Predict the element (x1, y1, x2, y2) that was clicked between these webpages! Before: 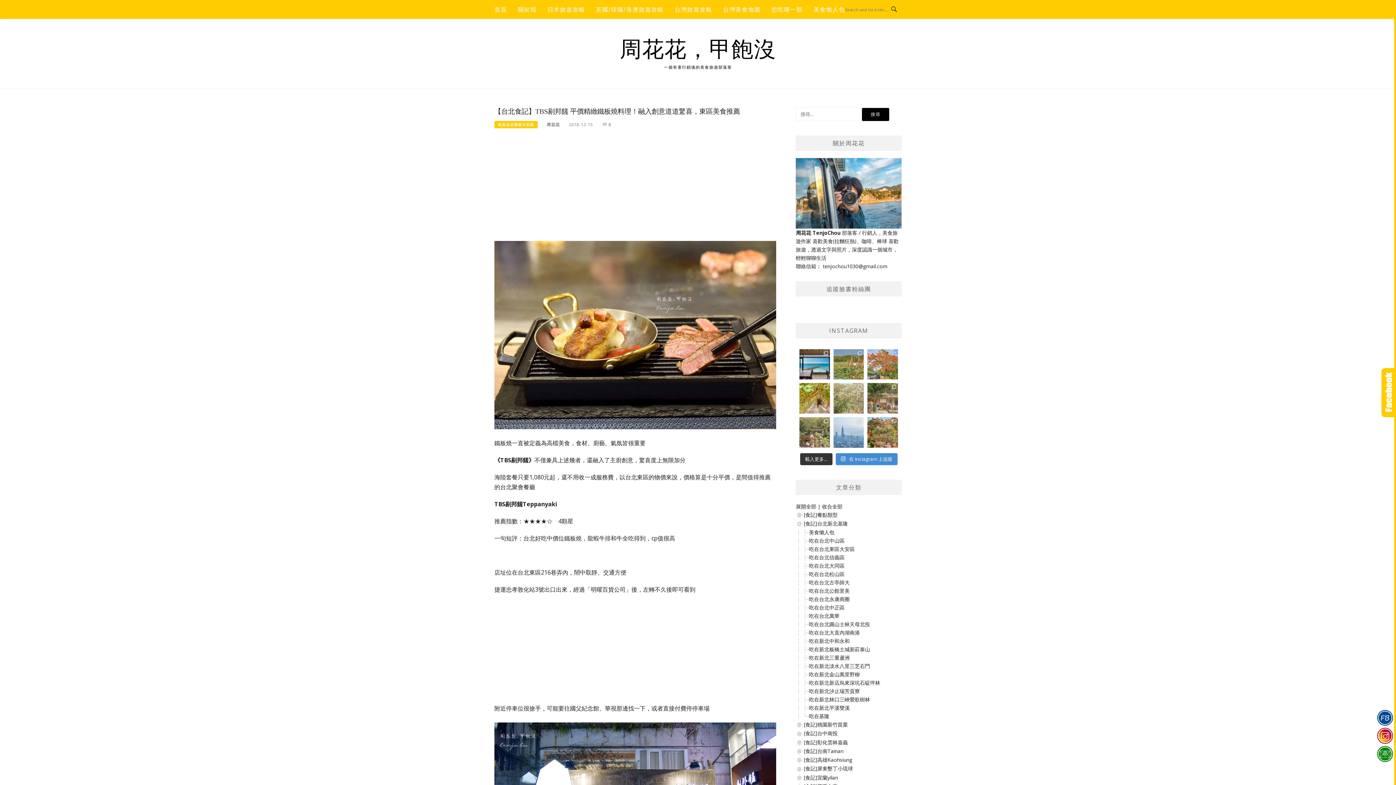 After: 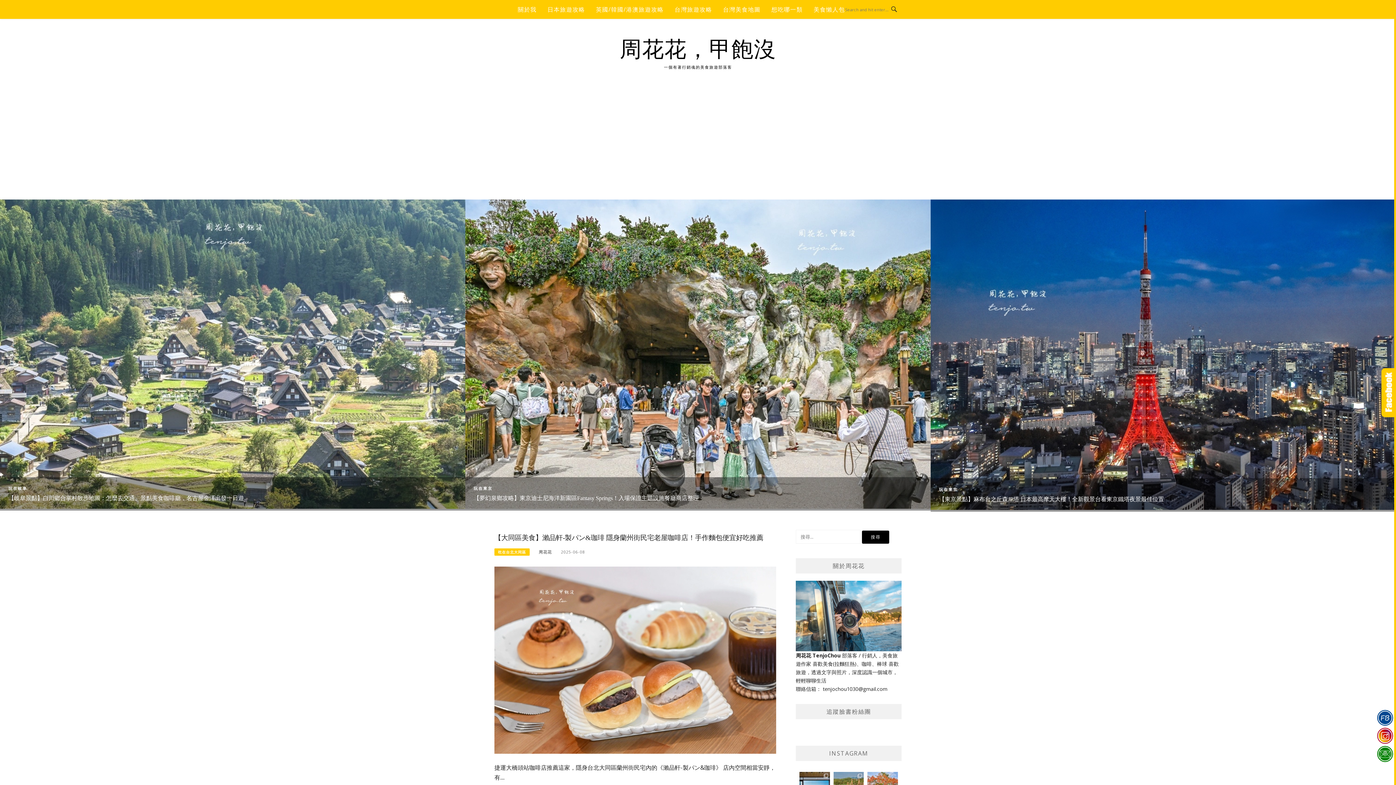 Action: bbox: (494, 0, 507, 18) label: 首頁